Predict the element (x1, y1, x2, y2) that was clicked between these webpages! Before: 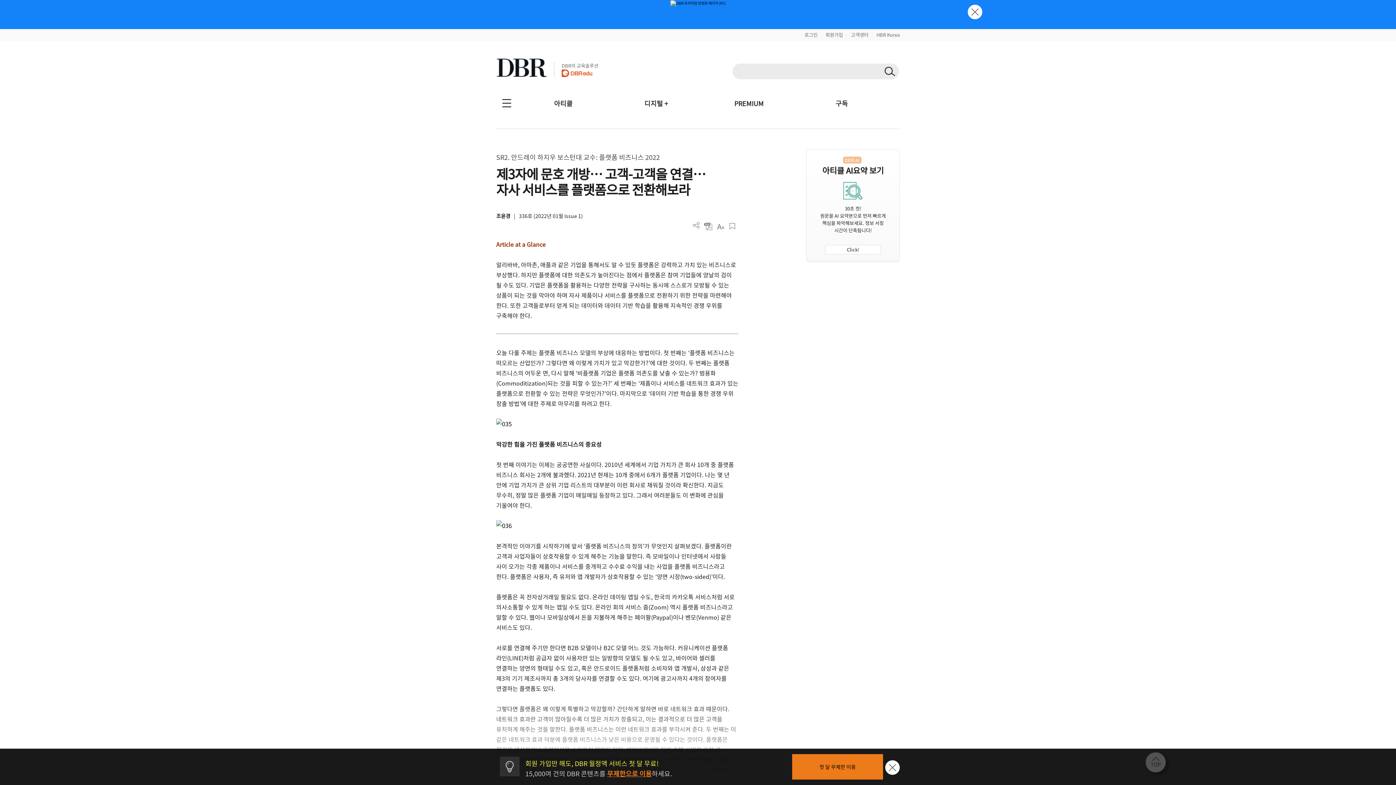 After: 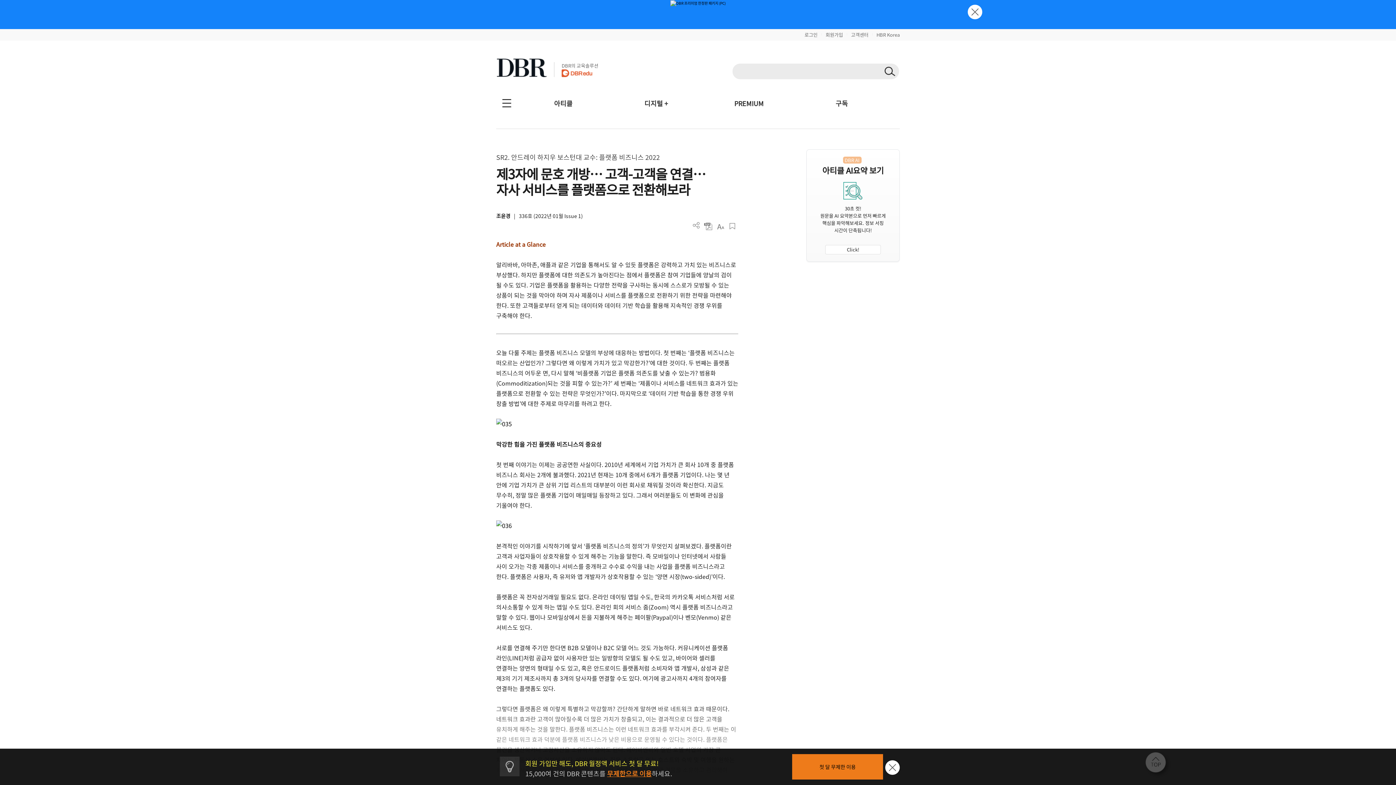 Action: bbox: (554, 62, 598, 77) label: DBR의 교육솔루션